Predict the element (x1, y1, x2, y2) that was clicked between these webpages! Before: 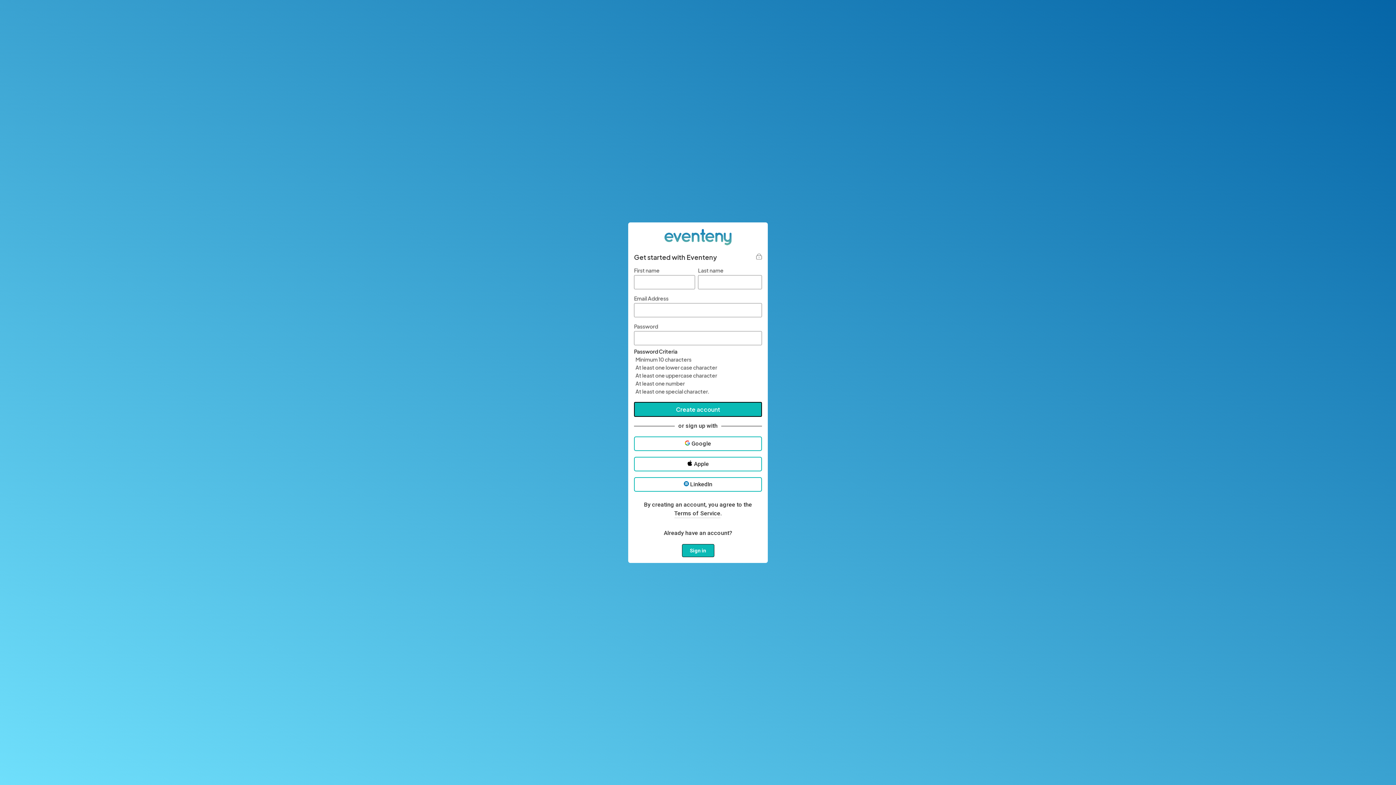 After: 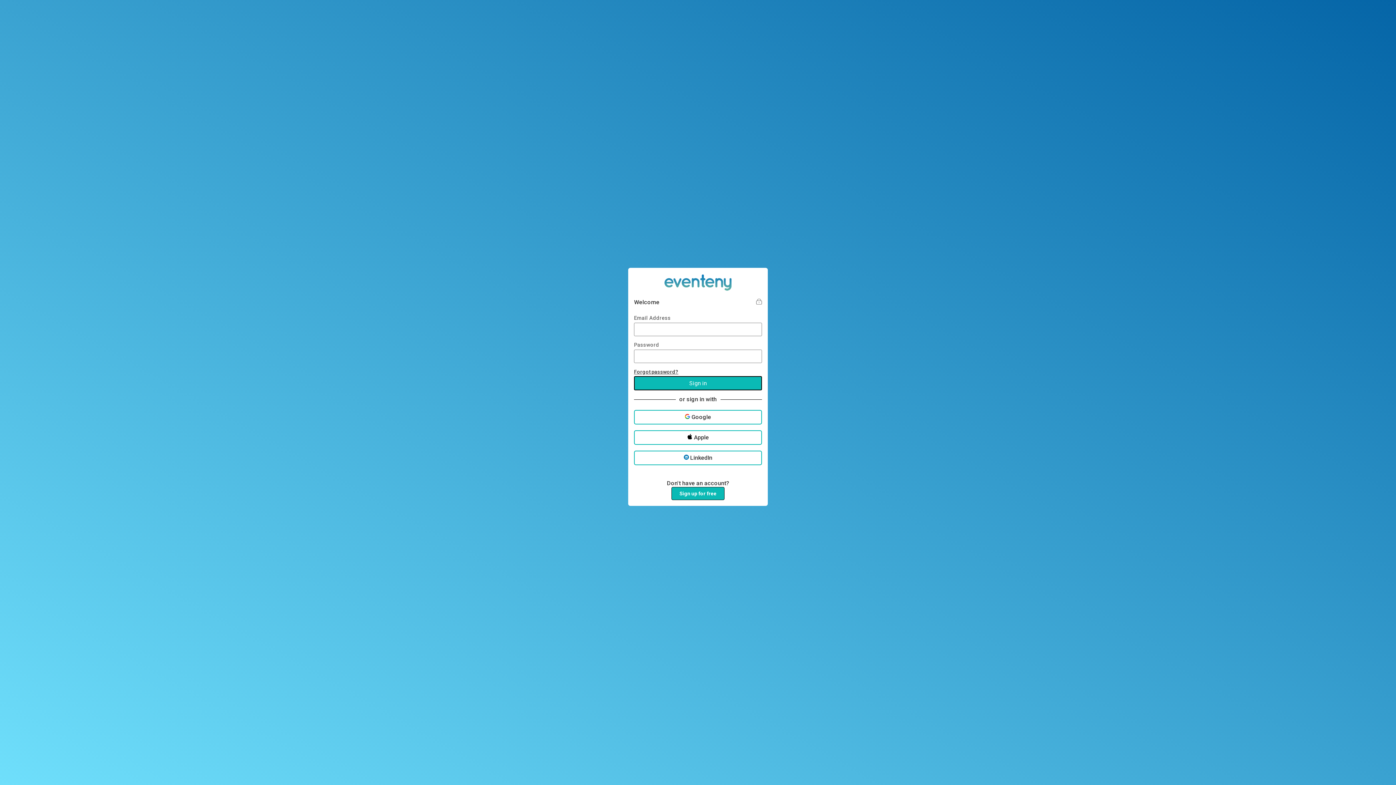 Action: label: Sign in bbox: (682, 544, 714, 557)